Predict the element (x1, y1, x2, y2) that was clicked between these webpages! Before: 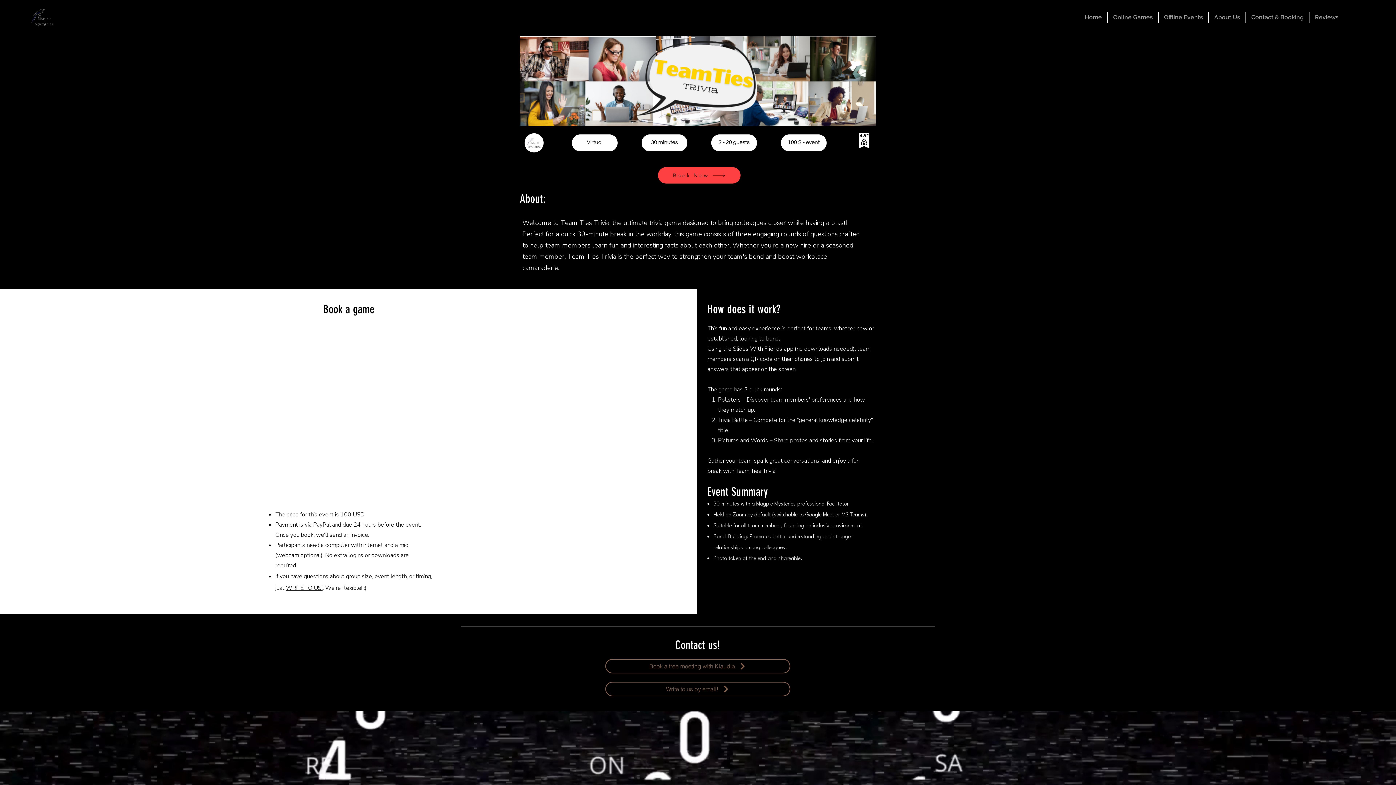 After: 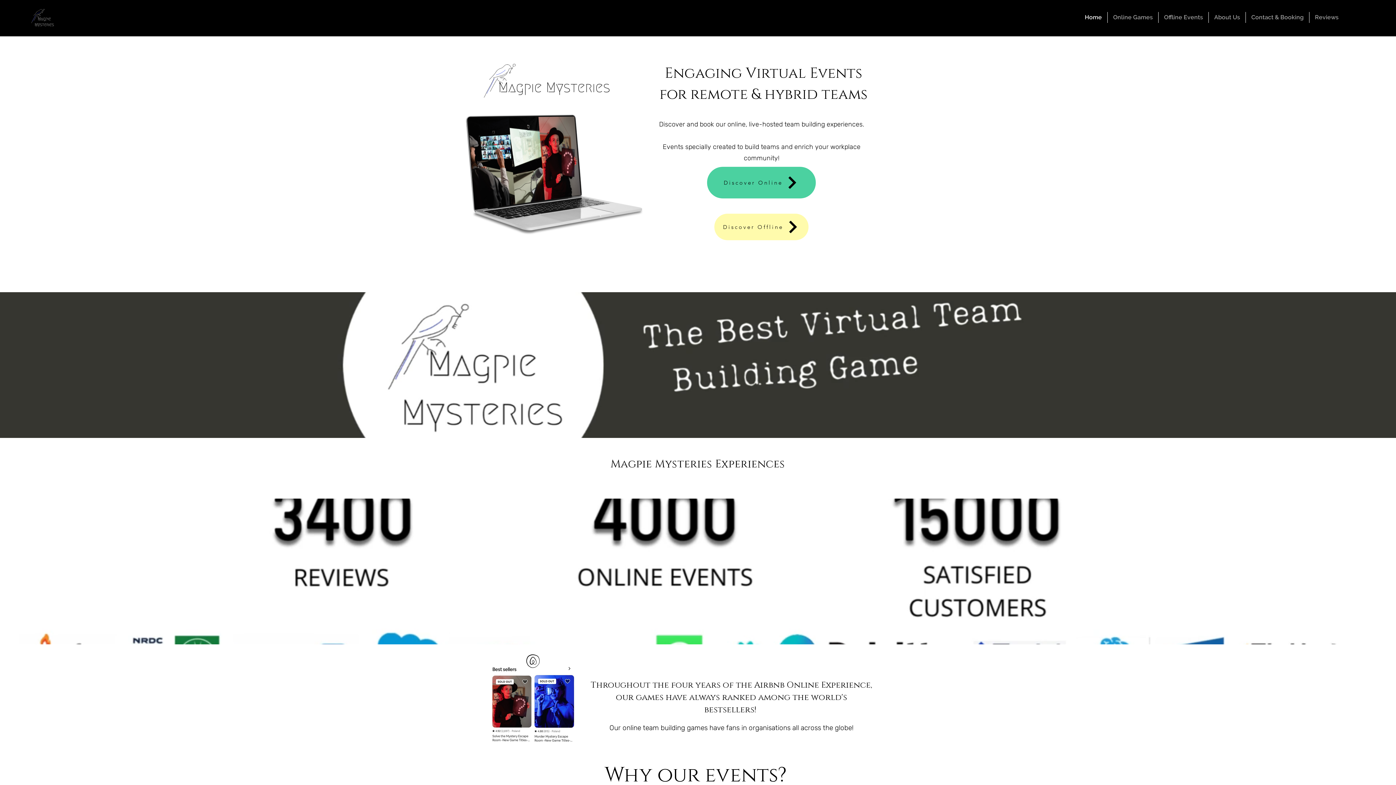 Action: label: Home bbox: (1079, 12, 1107, 22)